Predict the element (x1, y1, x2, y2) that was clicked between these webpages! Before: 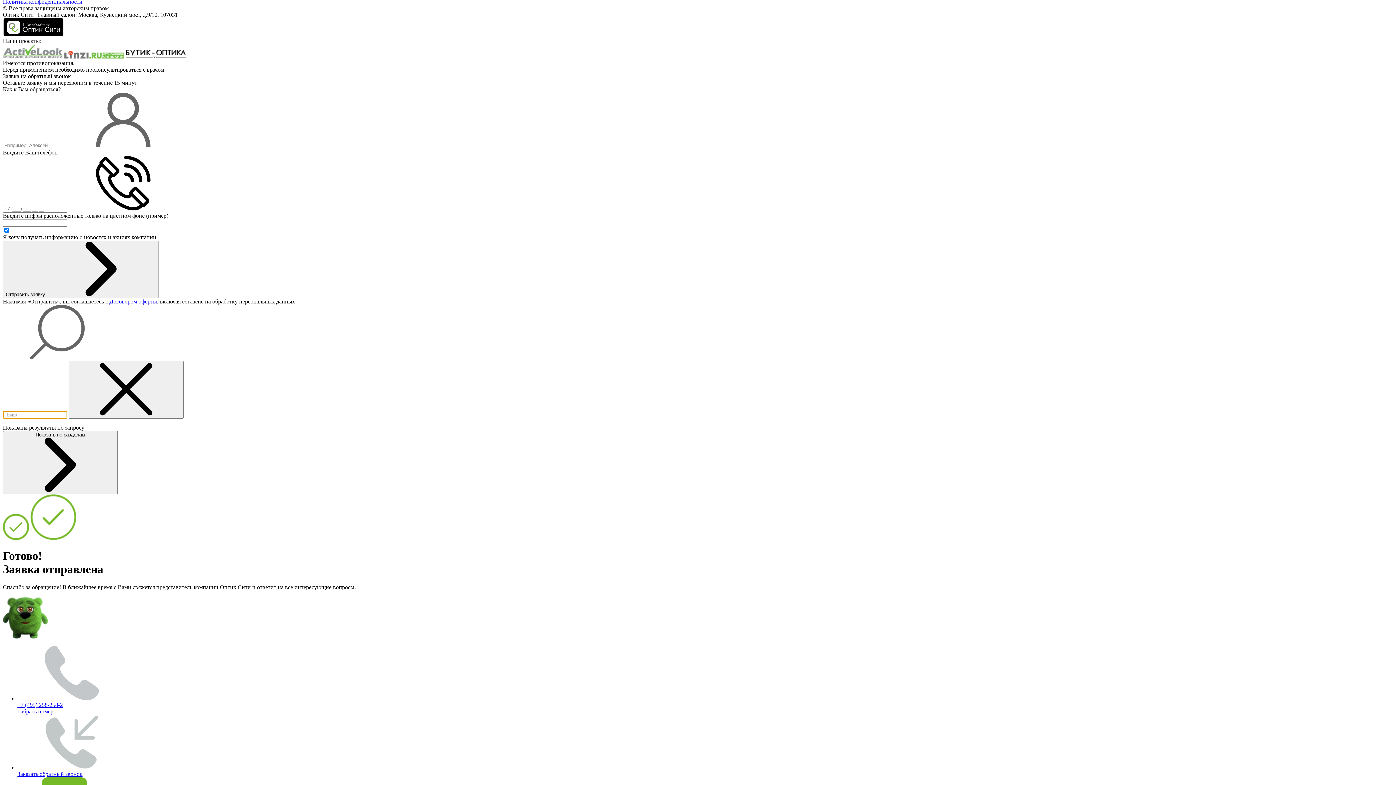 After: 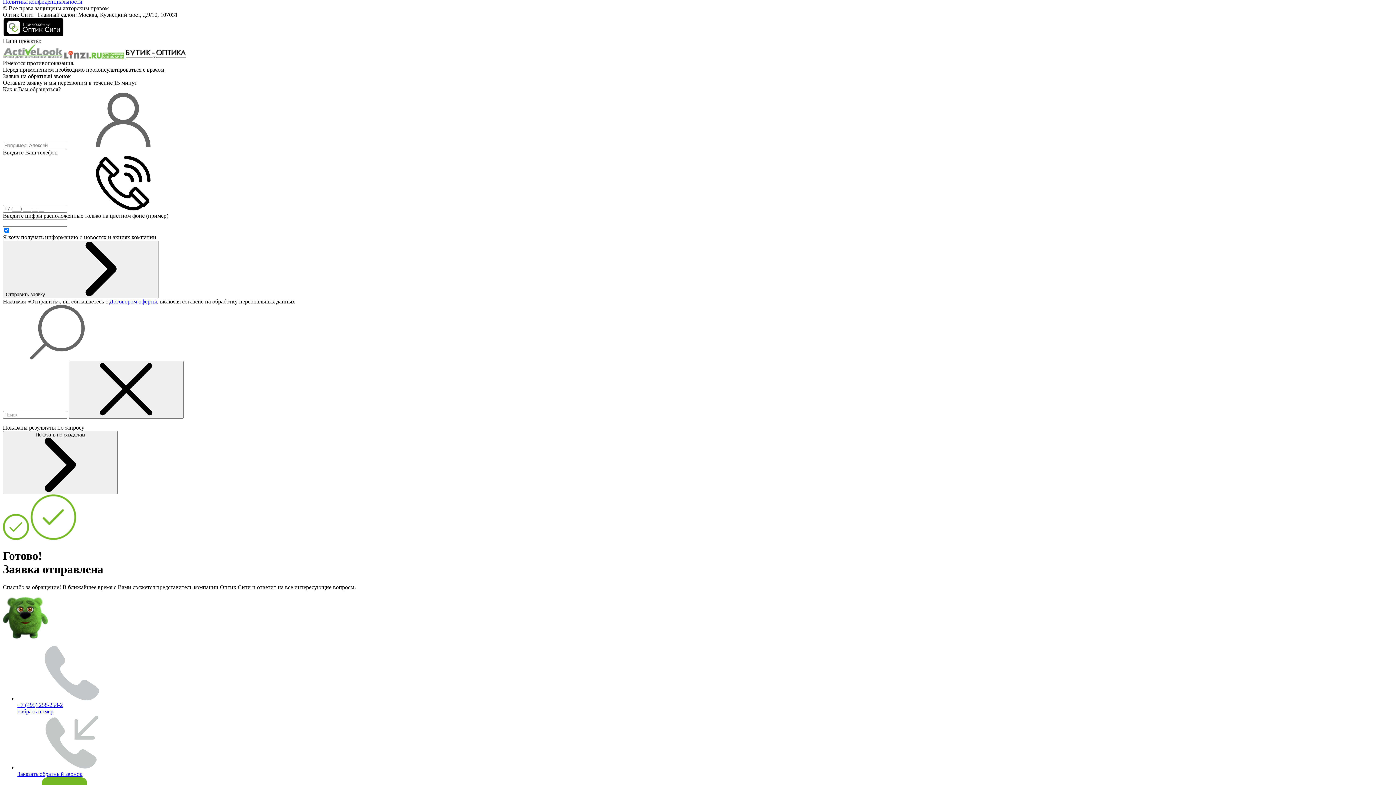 Action: bbox: (125, 53, 185, 59)